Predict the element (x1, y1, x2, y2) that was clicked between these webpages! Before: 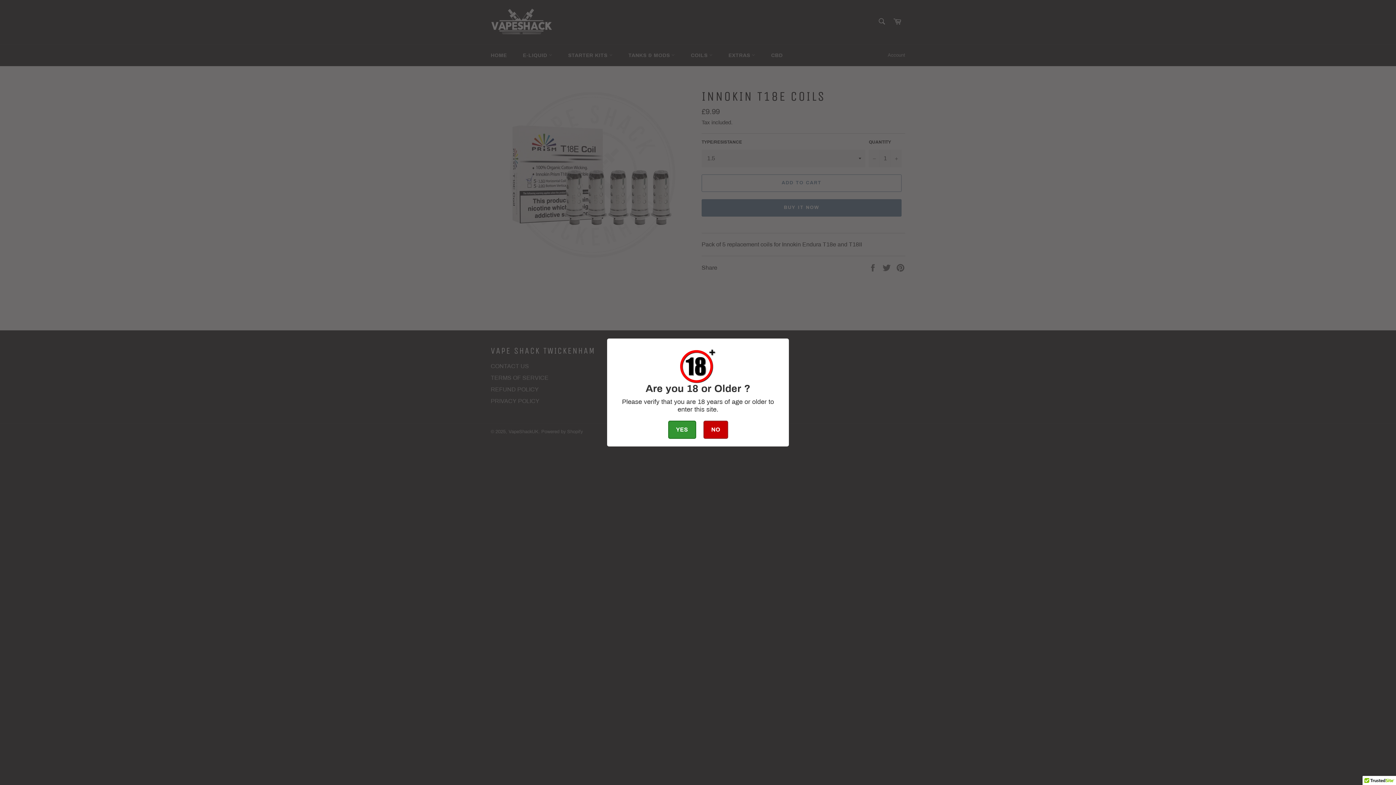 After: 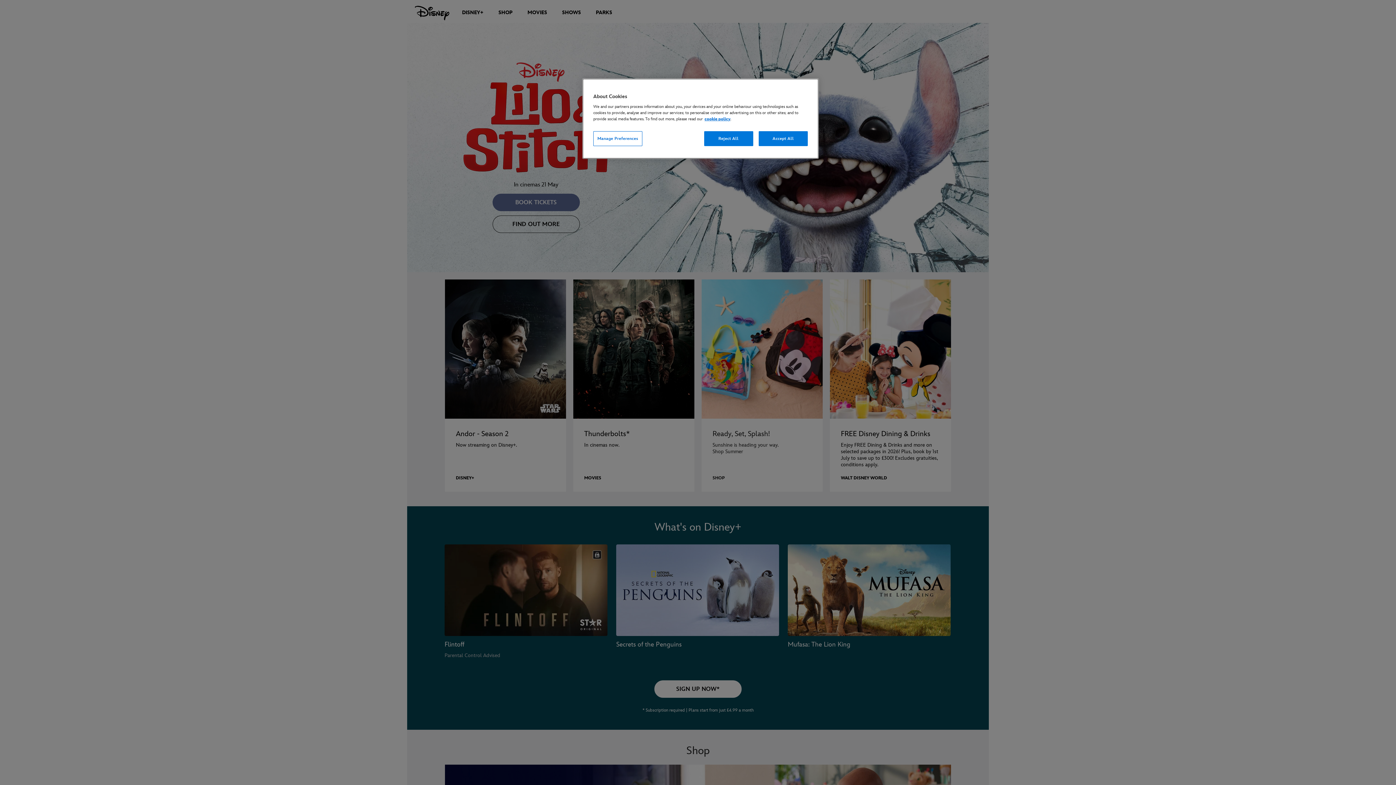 Action: label: NO bbox: (703, 420, 728, 439)